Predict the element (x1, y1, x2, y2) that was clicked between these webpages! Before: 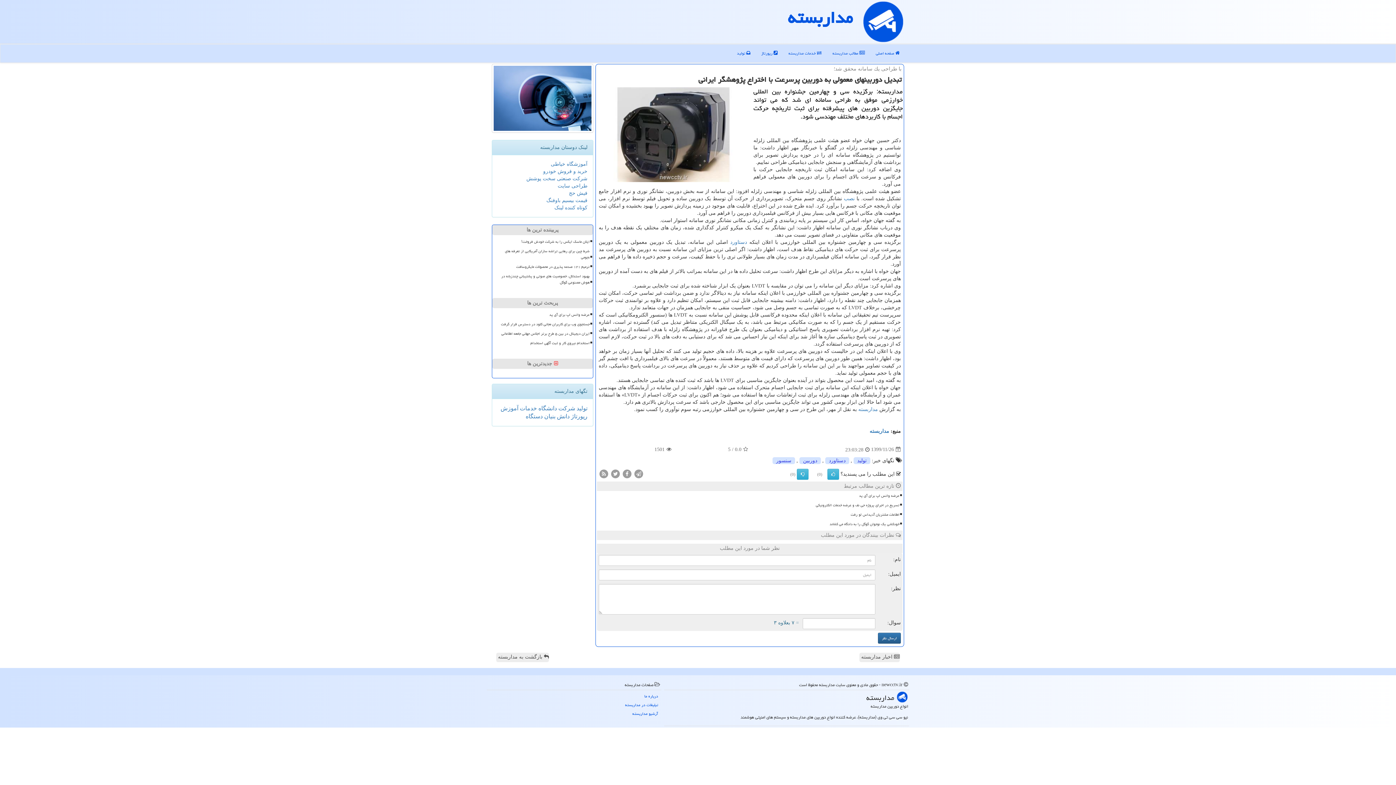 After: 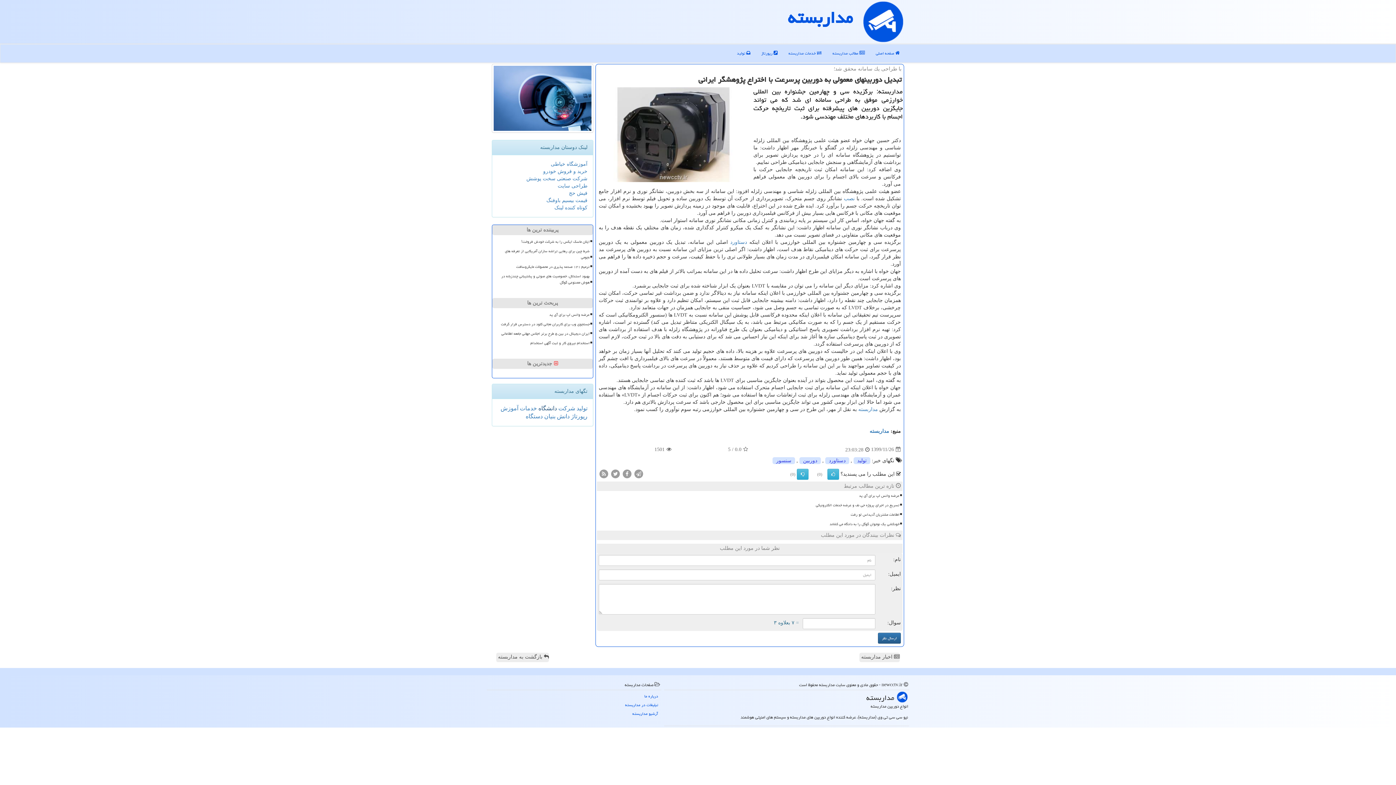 Action: bbox: (537, 405, 557, 411) label: دانشگاه 